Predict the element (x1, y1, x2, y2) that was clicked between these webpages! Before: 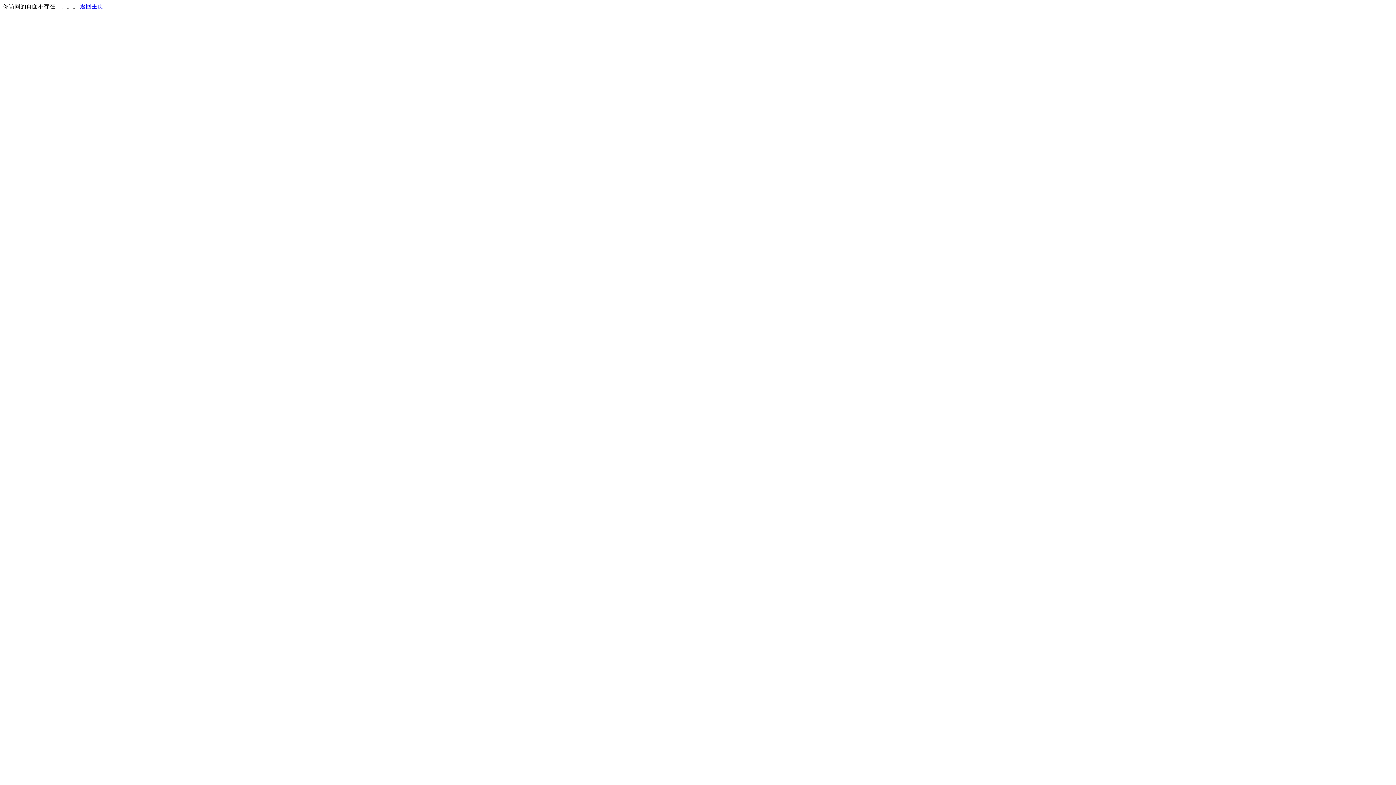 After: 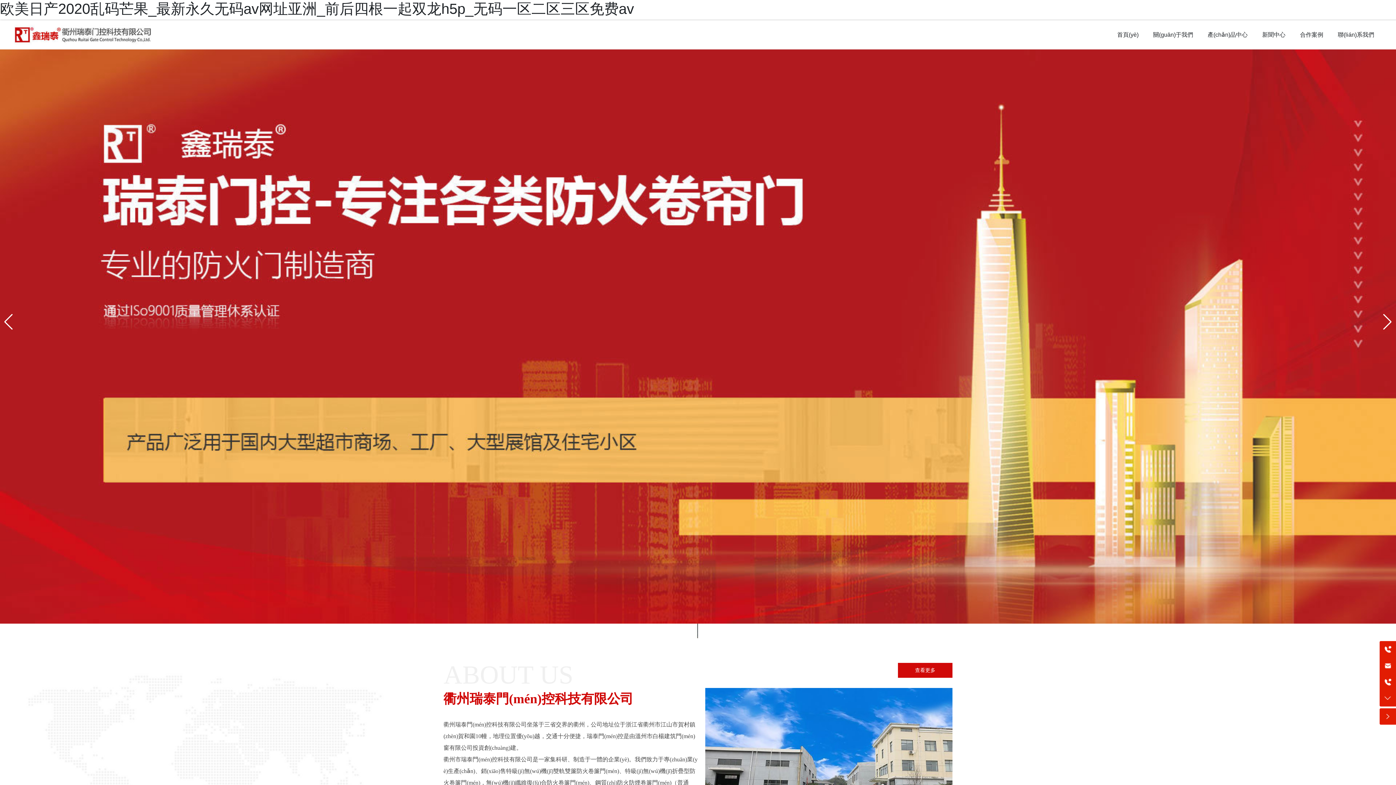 Action: label: 返回主页 bbox: (80, 3, 103, 9)